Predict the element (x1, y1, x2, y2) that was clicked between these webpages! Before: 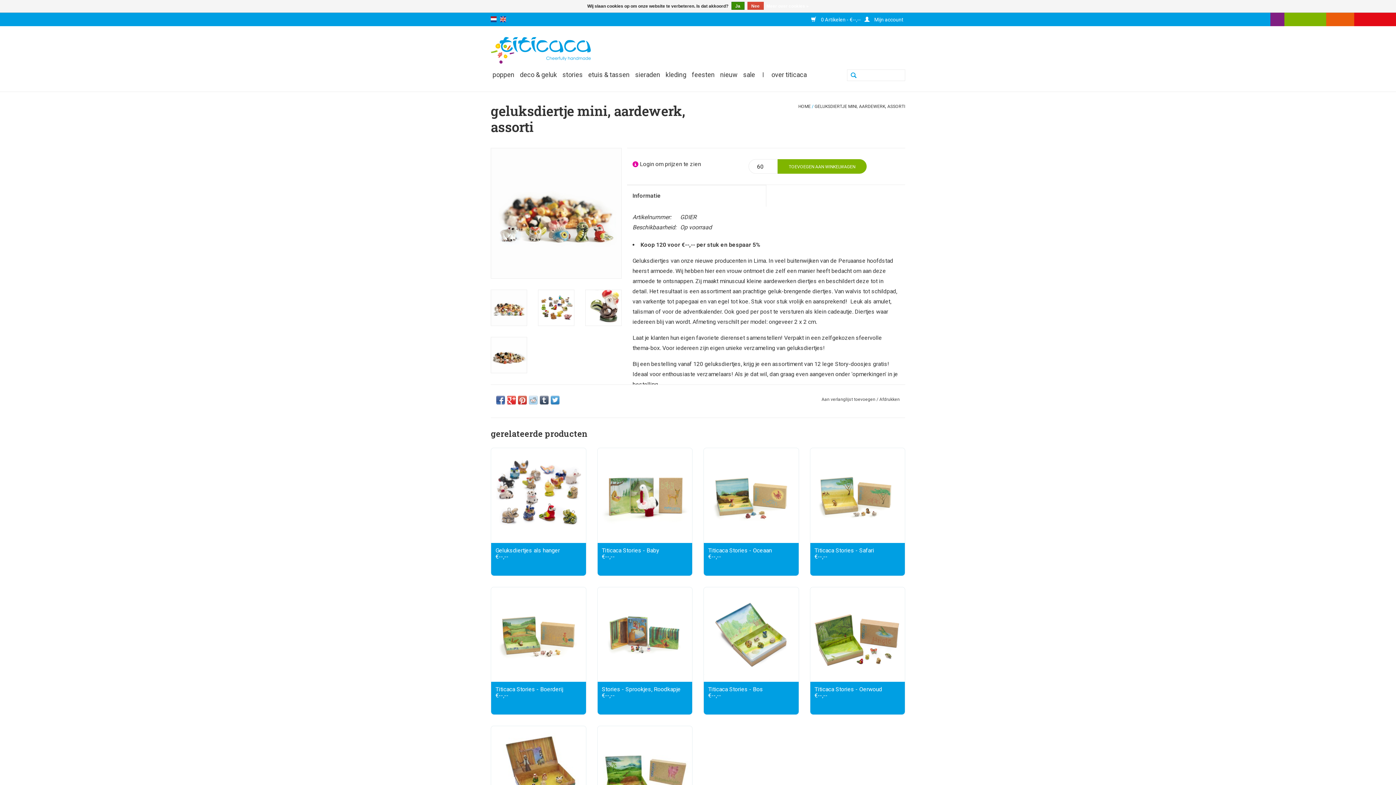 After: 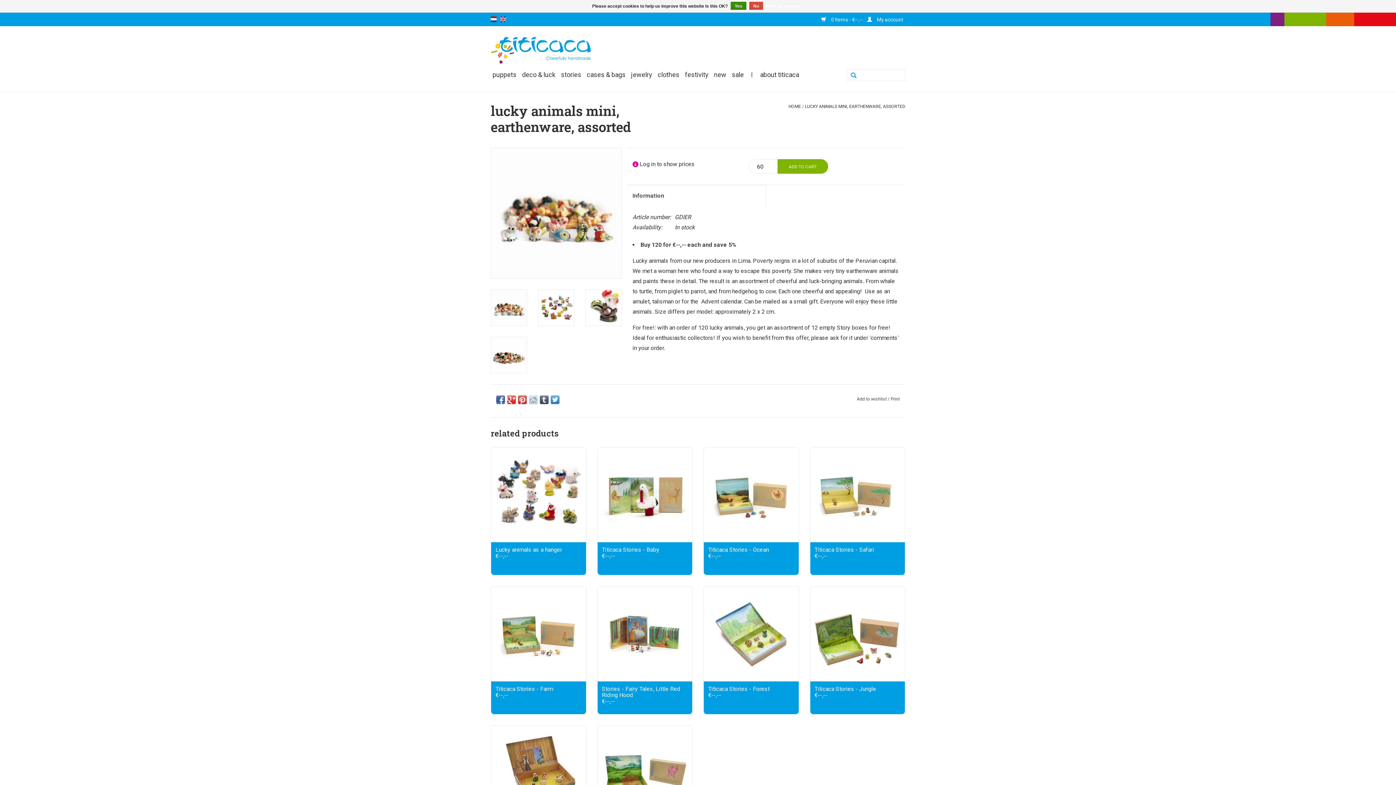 Action: bbox: (500, 16, 506, 22) label: en